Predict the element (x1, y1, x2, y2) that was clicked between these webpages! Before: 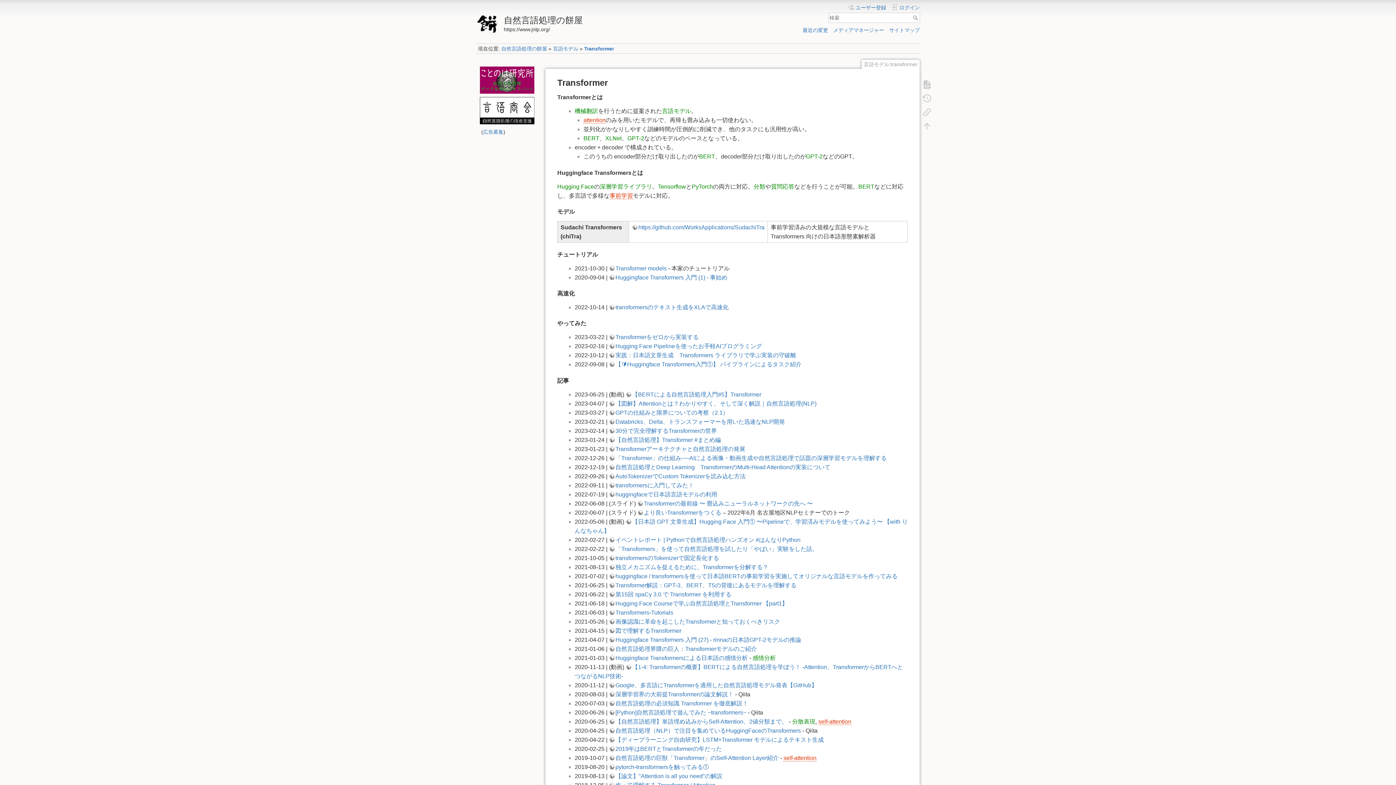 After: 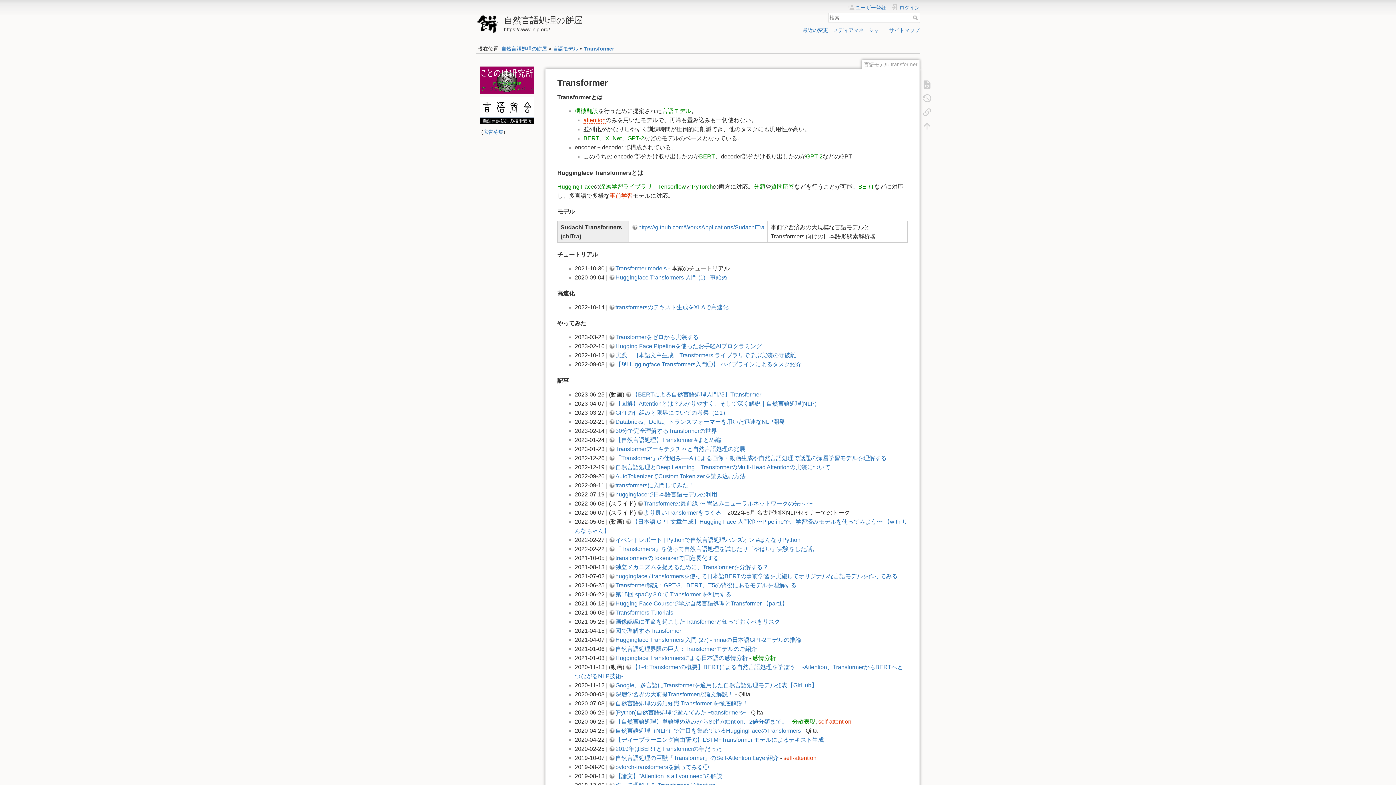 Action: label: 自然言語処理の必須知識 Transformer を徹底解説！ bbox: (609, 700, 748, 706)